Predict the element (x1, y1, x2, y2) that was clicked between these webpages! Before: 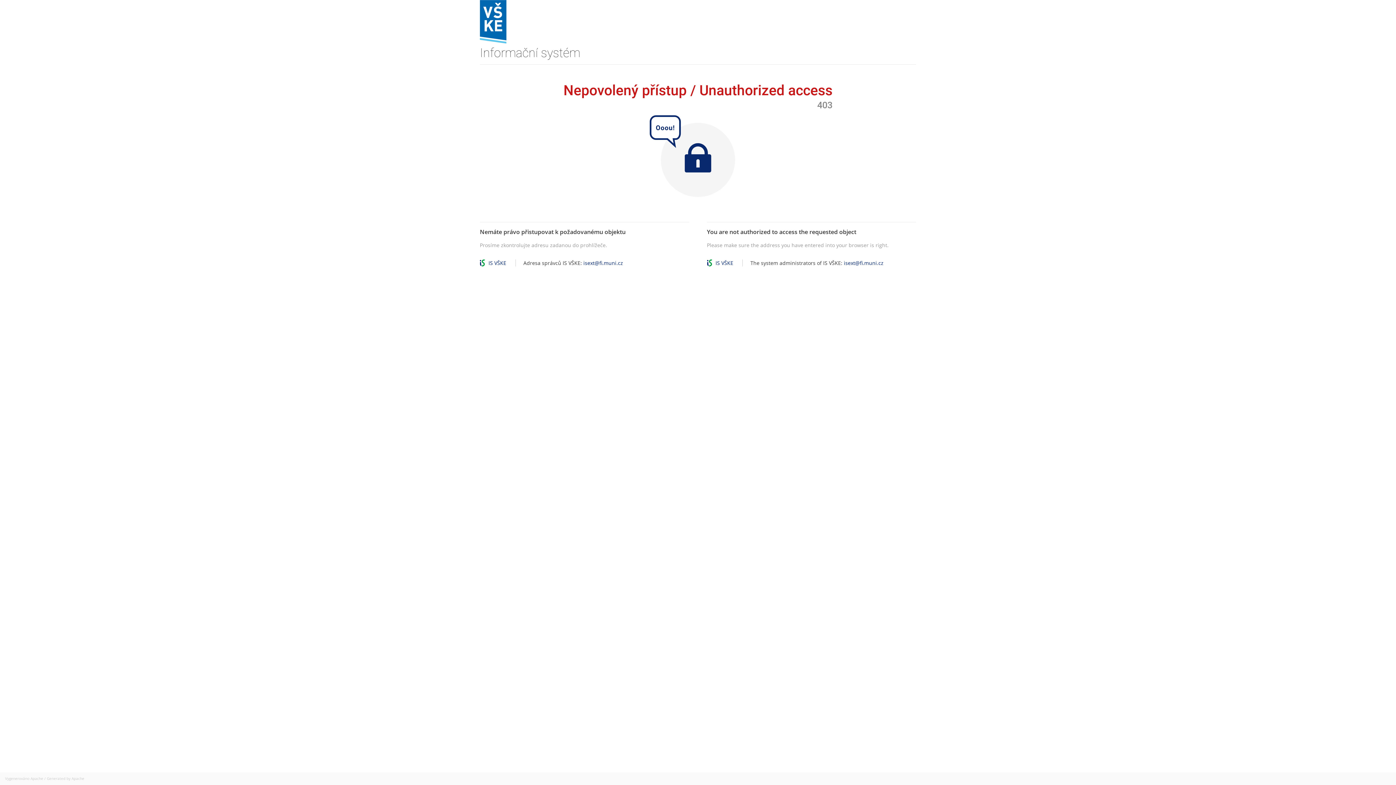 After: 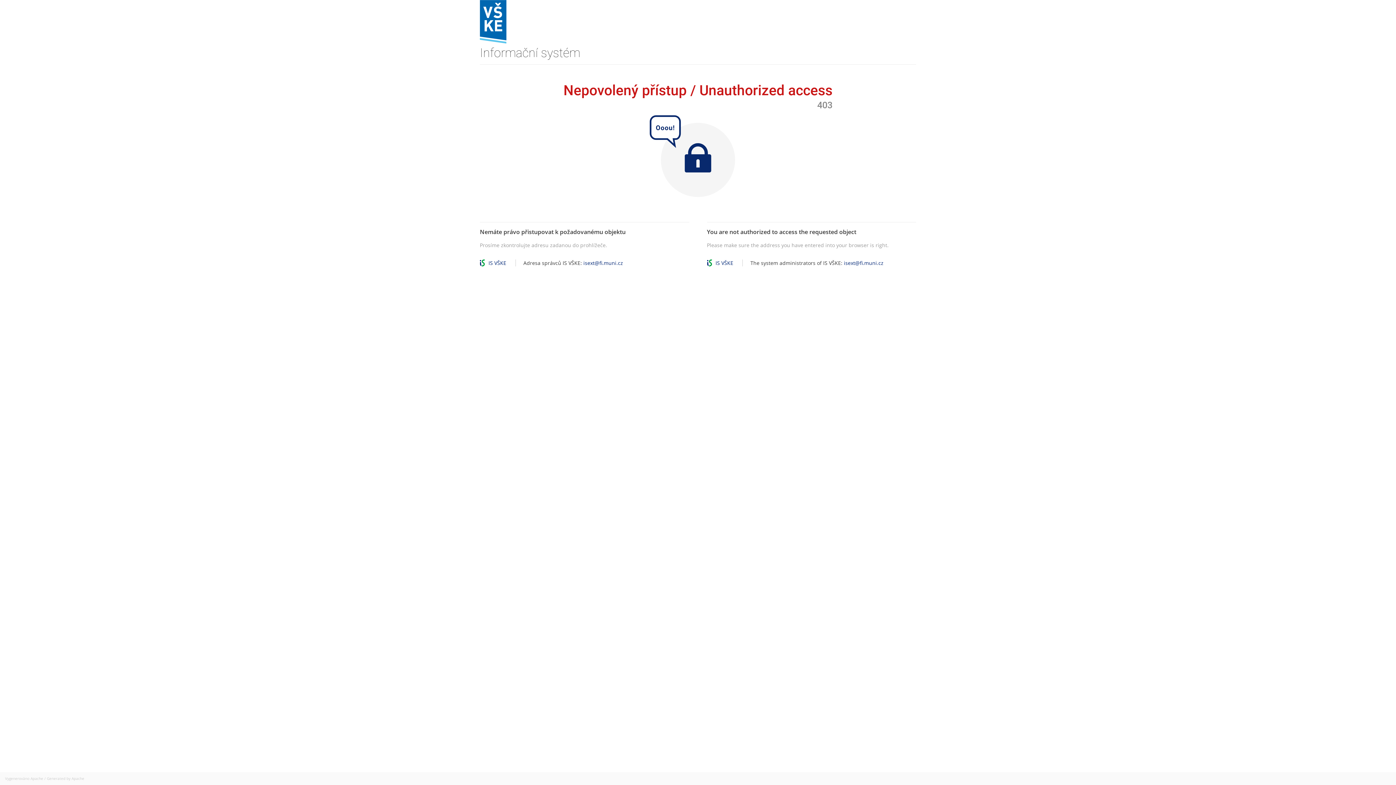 Action: bbox: (480, 0, 527, 43)